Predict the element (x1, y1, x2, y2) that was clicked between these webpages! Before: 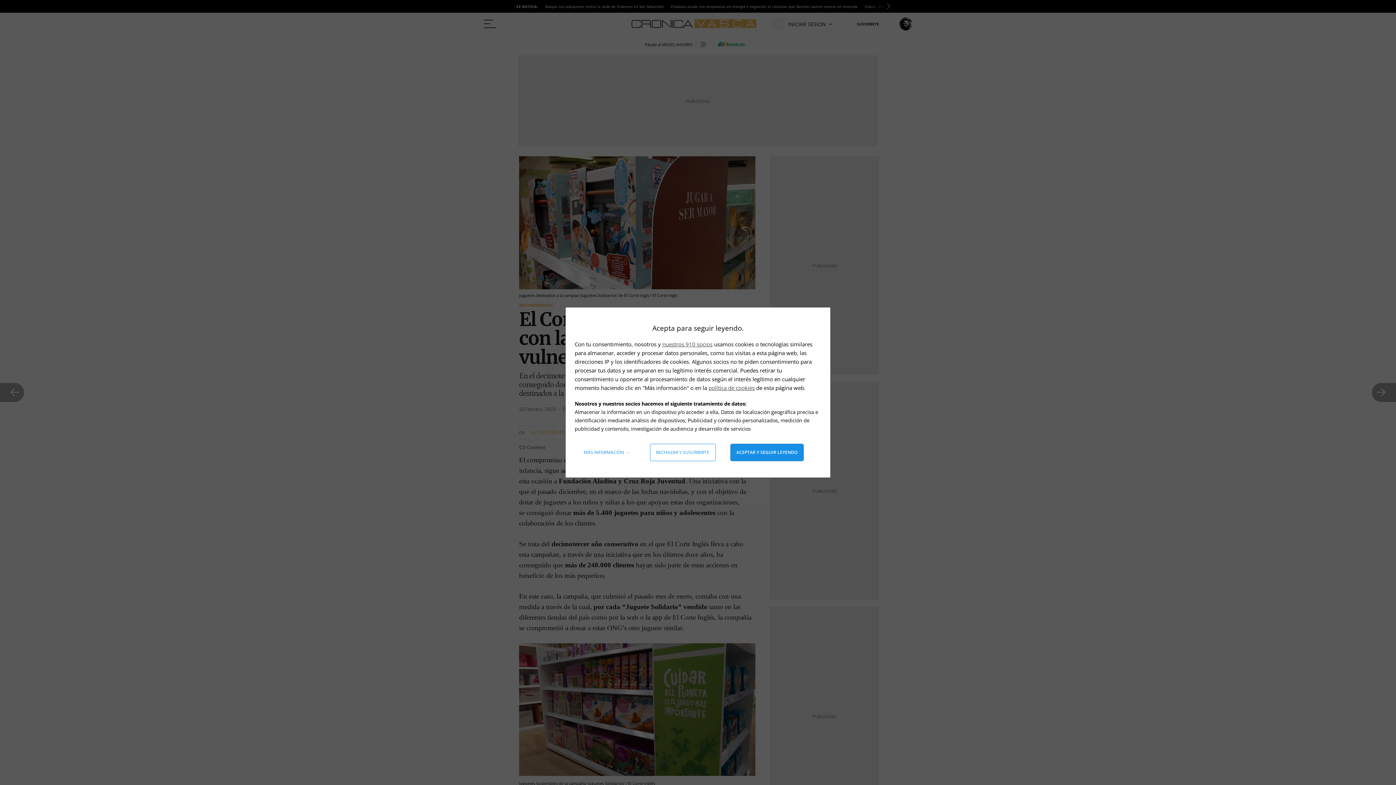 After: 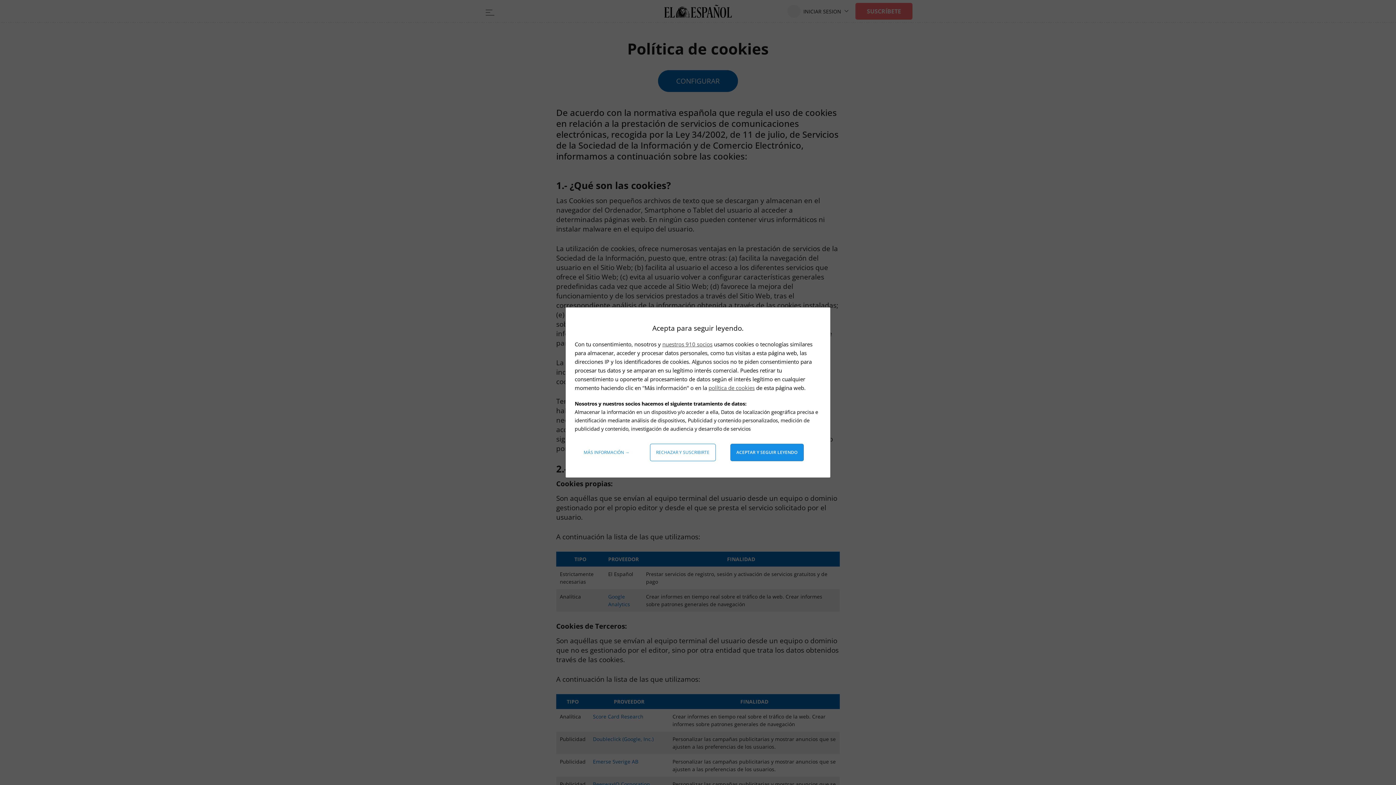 Action: label: política de cookies bbox: (708, 384, 754, 391)